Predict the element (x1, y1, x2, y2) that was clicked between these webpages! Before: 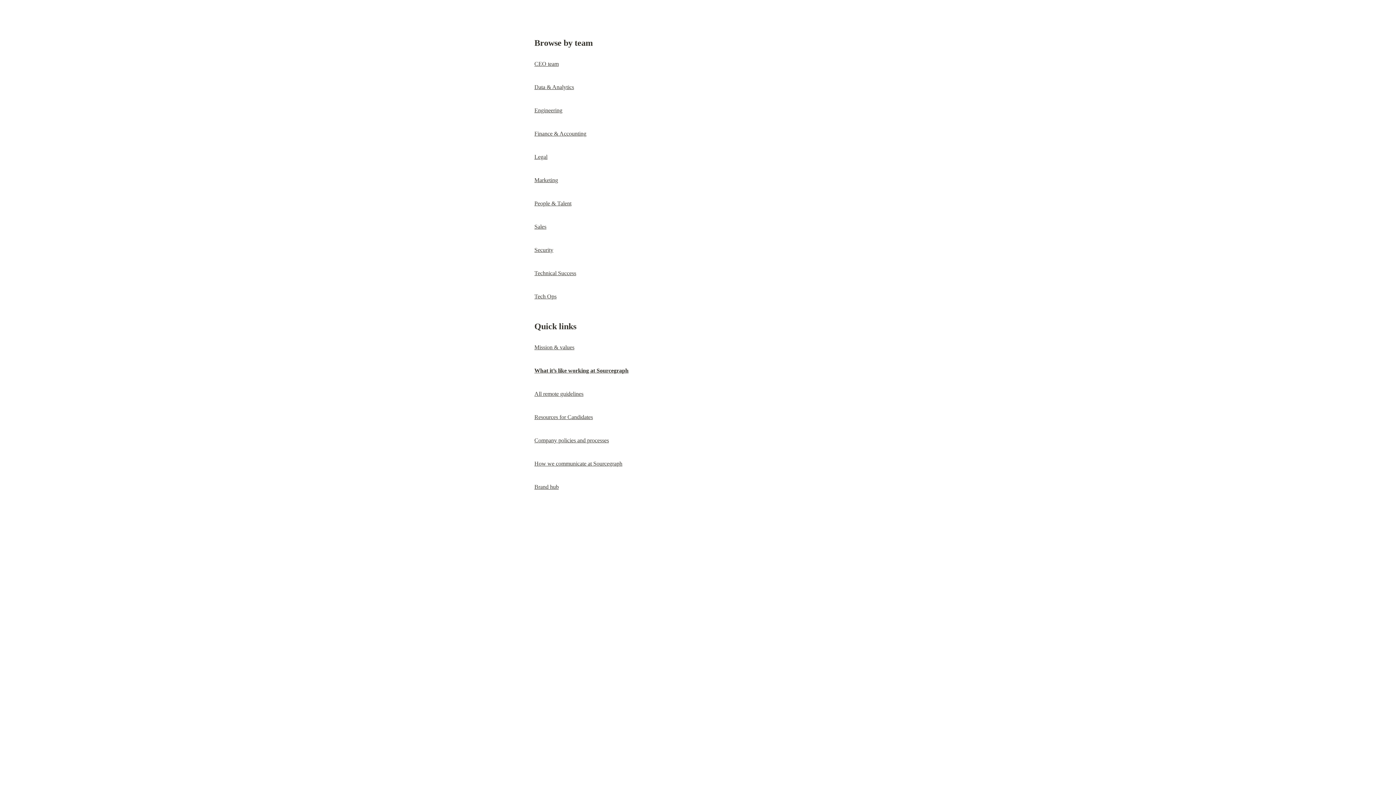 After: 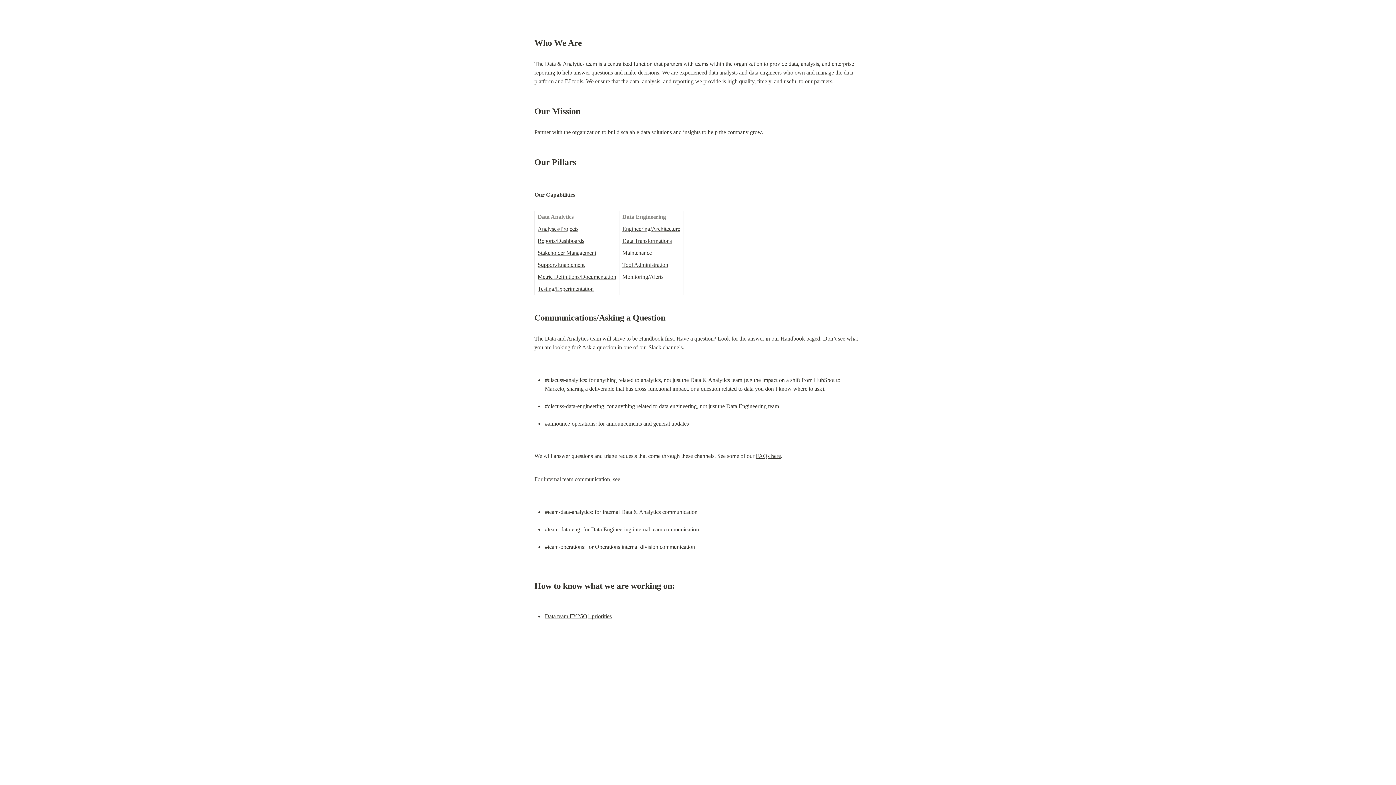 Action: bbox: (534, 84, 574, 90) label: Data & Analytics